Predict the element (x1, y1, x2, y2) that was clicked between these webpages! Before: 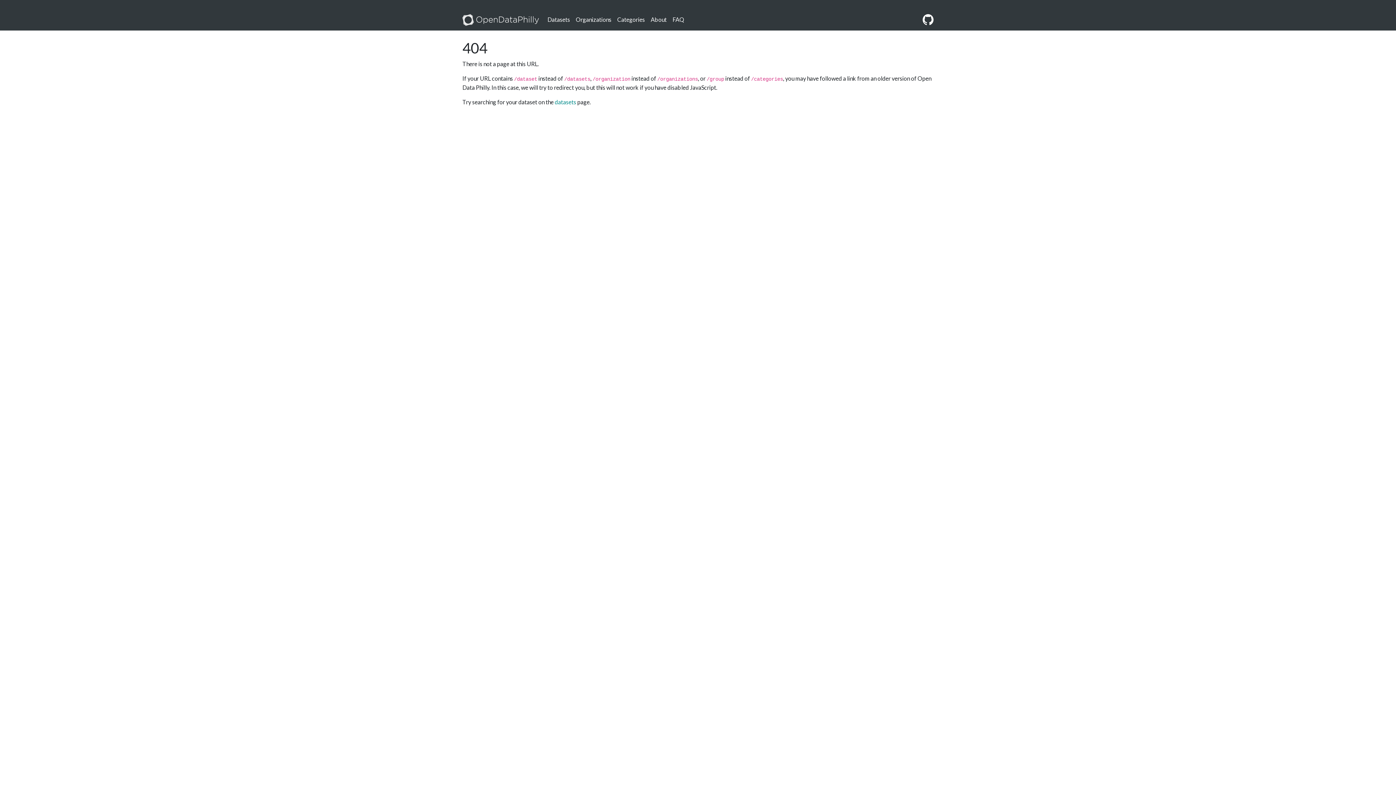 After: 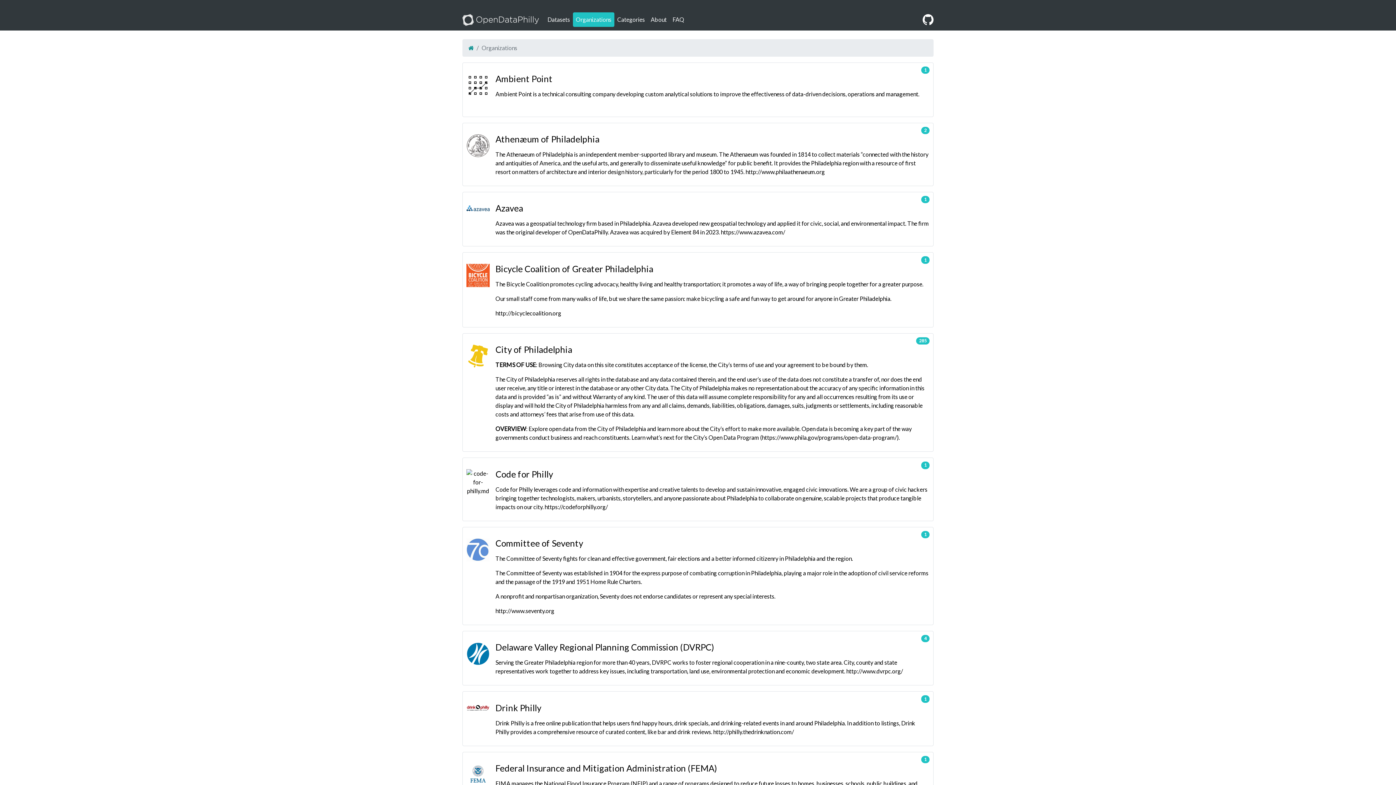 Action: label: Organizations bbox: (573, 12, 614, 26)